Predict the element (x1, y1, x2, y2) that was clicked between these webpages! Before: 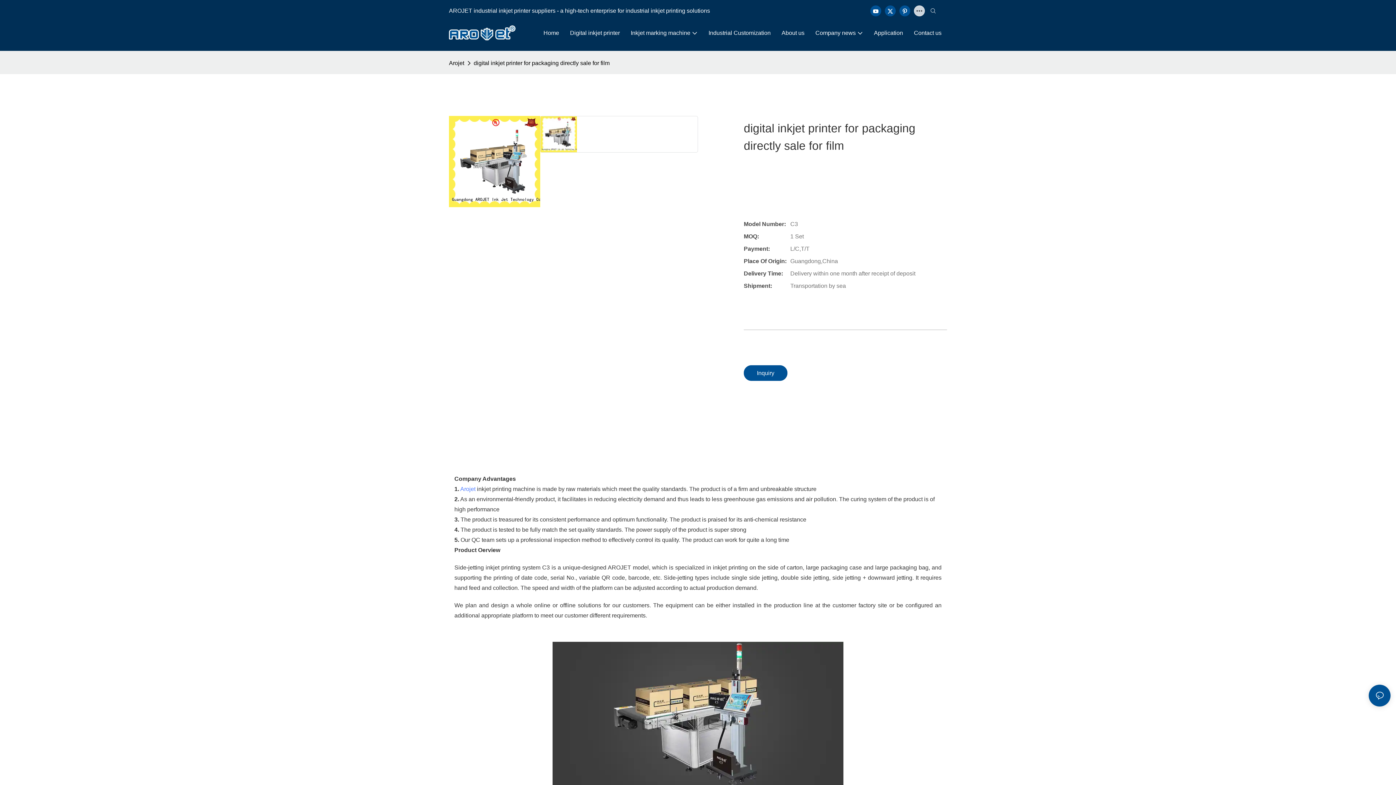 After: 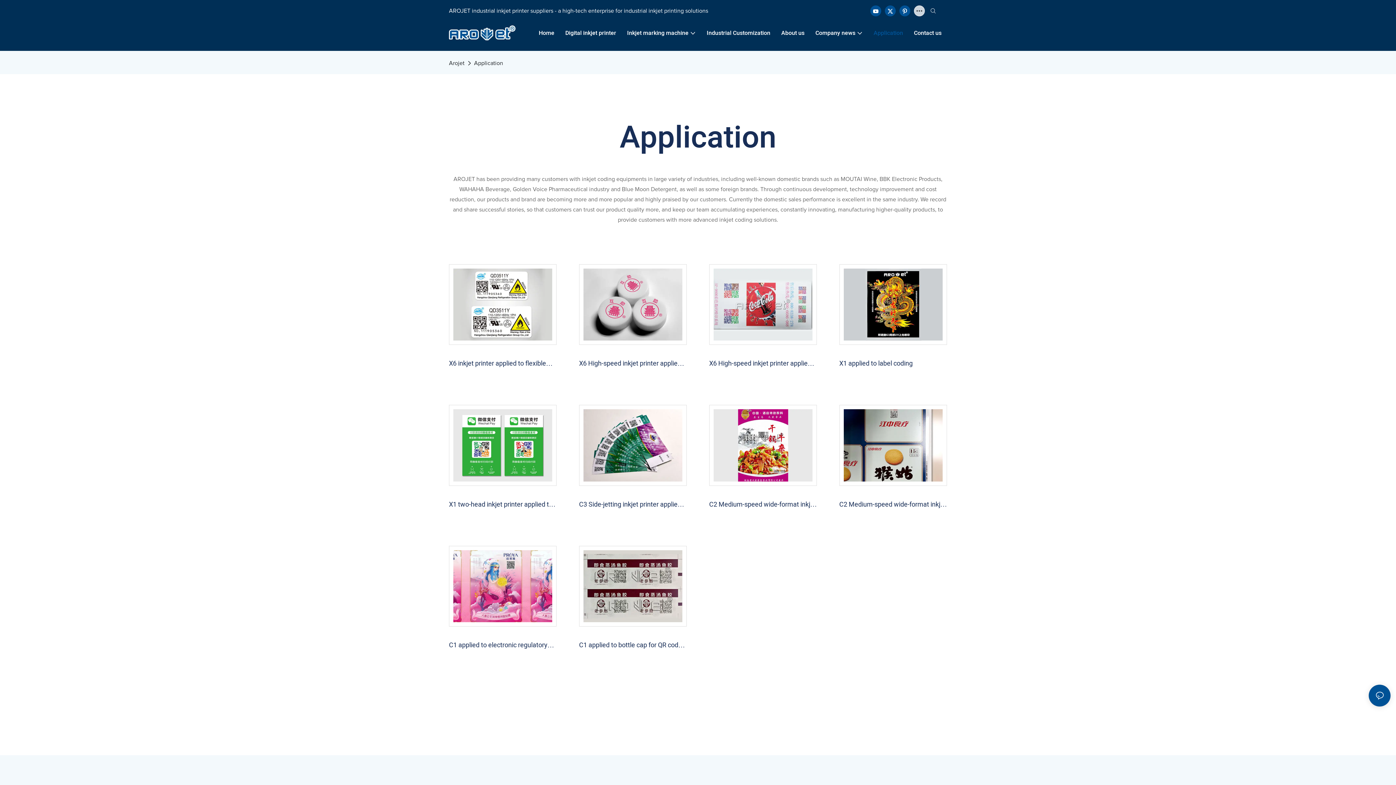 Action: label: Application bbox: (874, 28, 903, 37)